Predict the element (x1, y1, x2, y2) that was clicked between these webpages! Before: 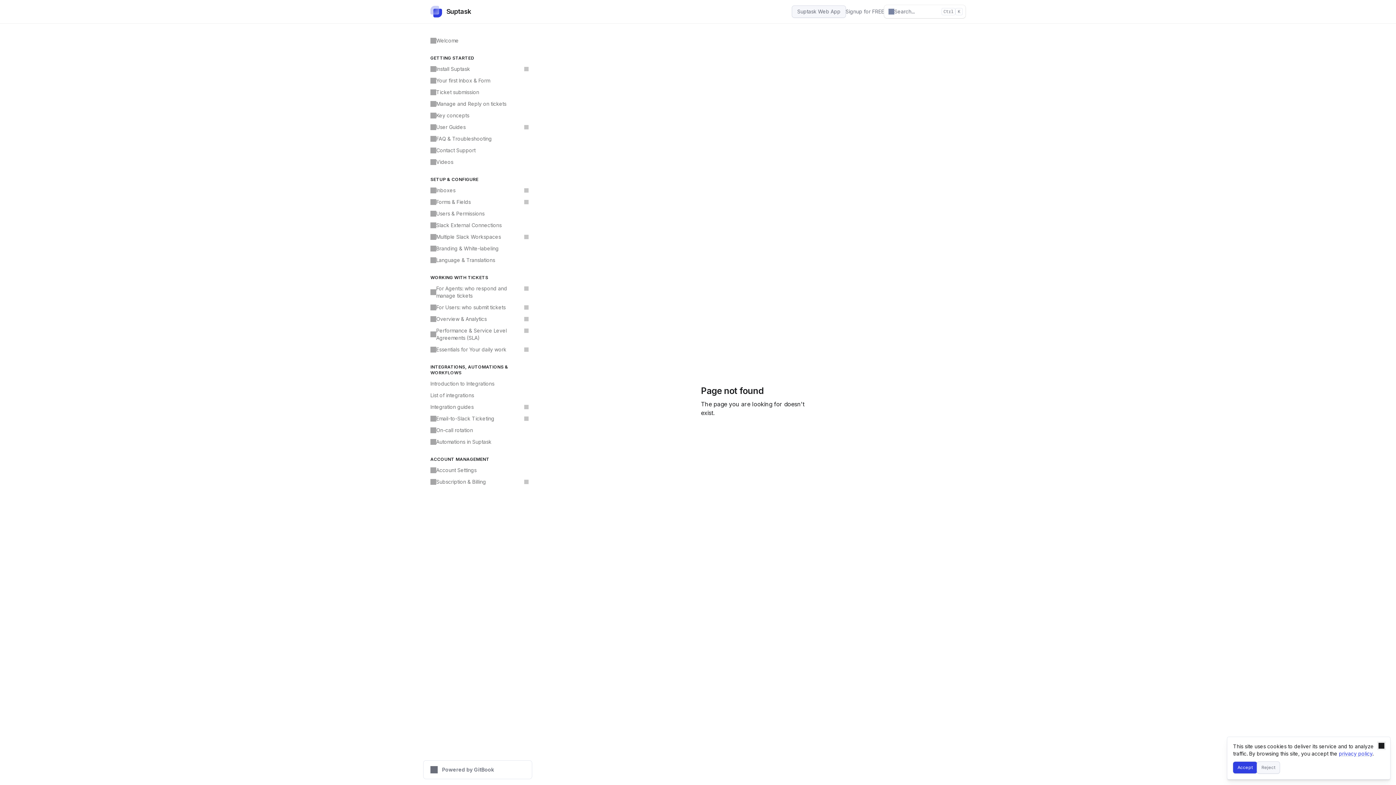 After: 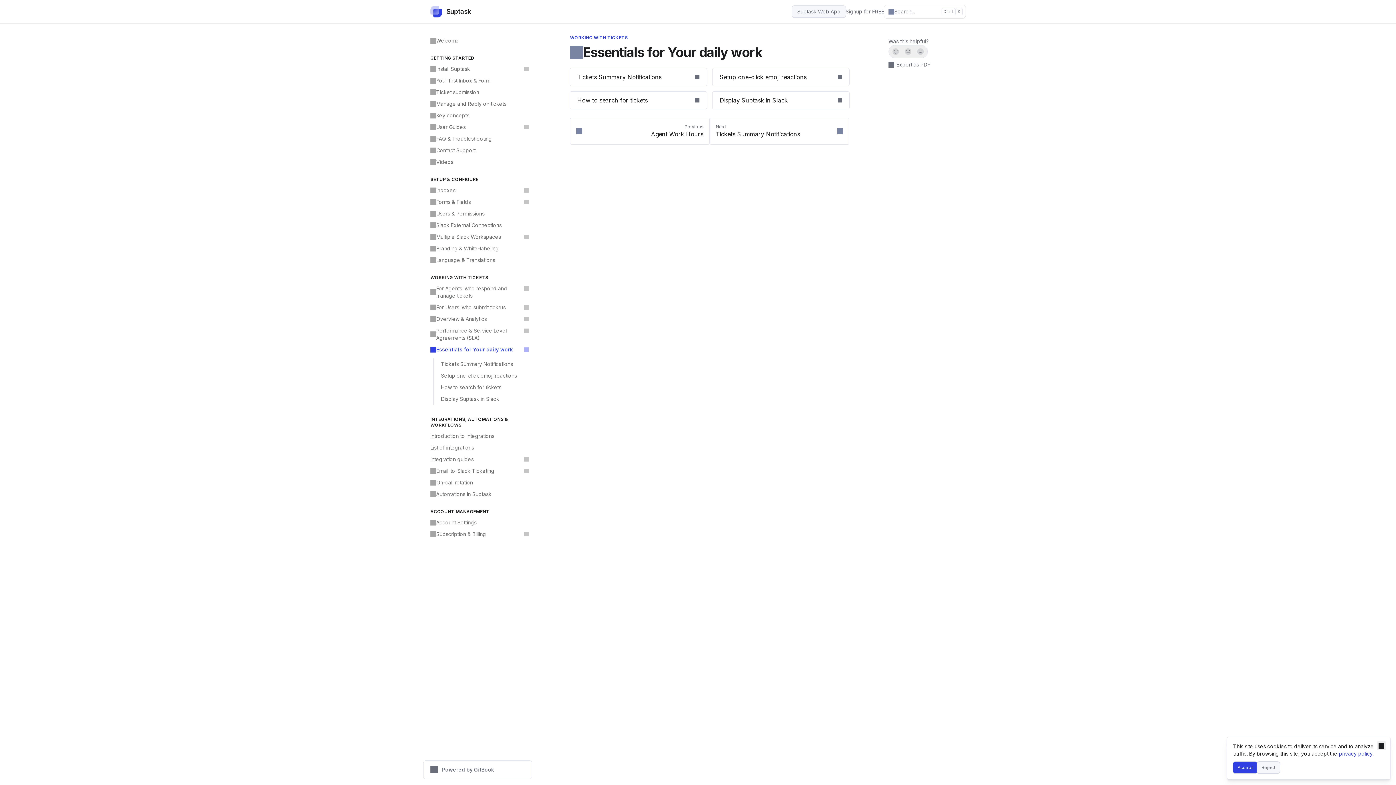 Action: label: Essentials for Your daily work bbox: (426, 344, 532, 355)